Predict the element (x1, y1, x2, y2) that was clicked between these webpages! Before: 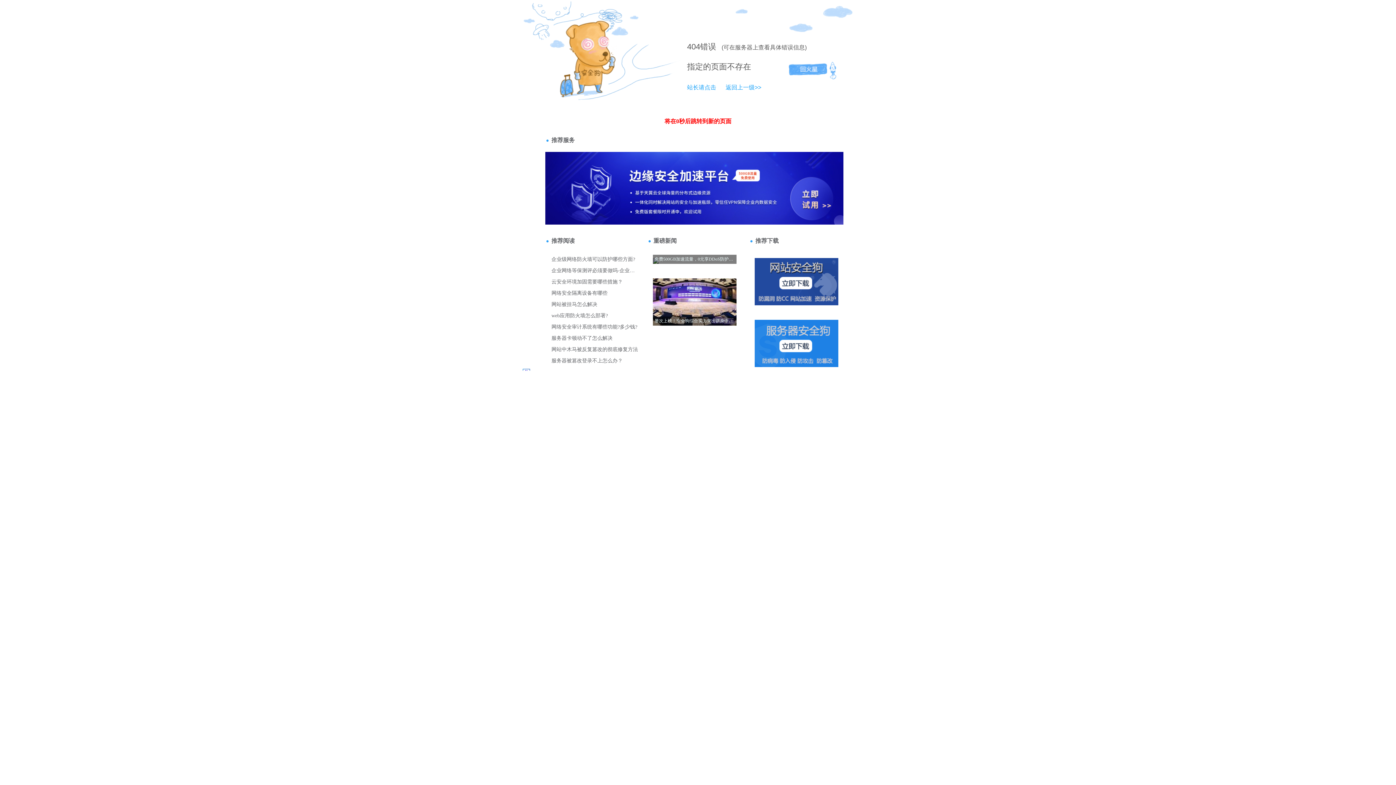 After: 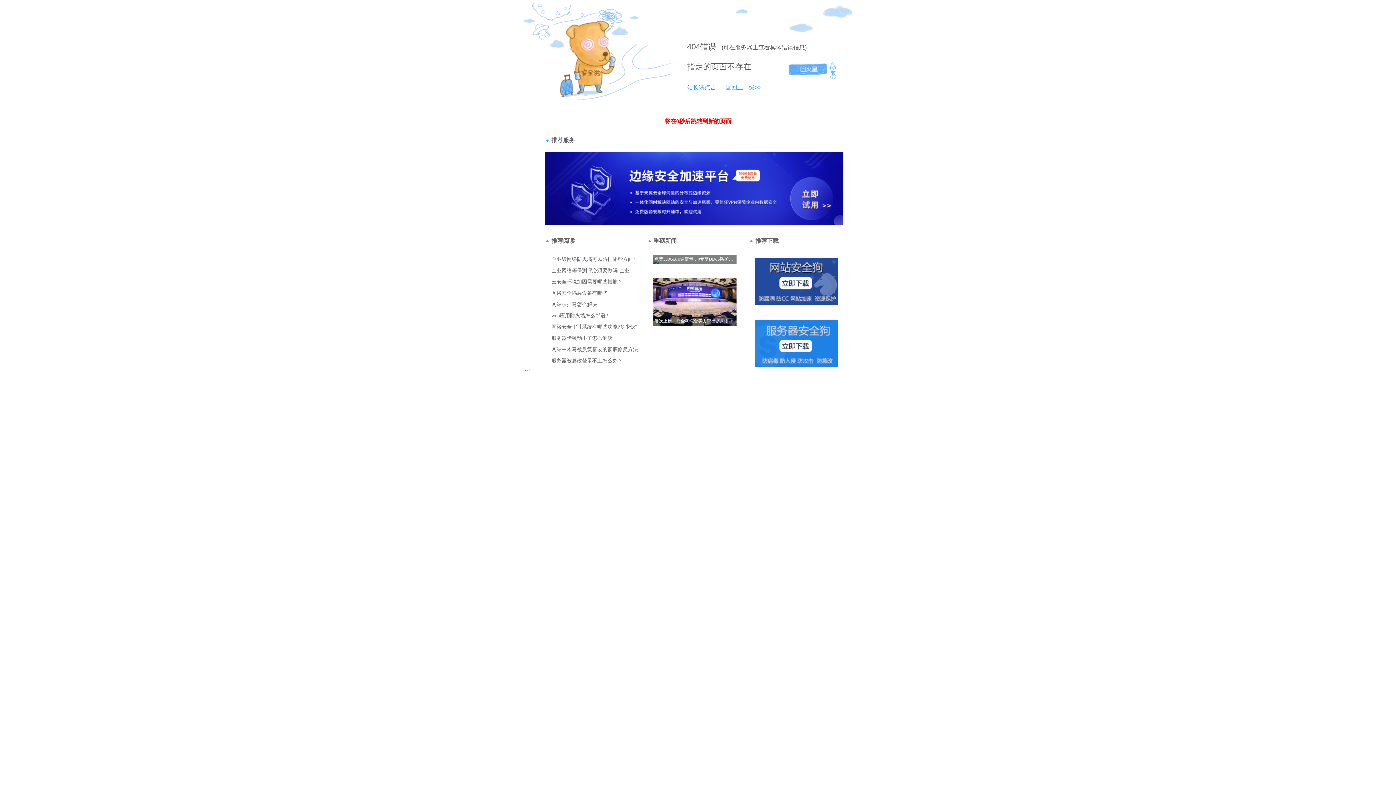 Action: bbox: (687, 42, 700, 51) label: 404